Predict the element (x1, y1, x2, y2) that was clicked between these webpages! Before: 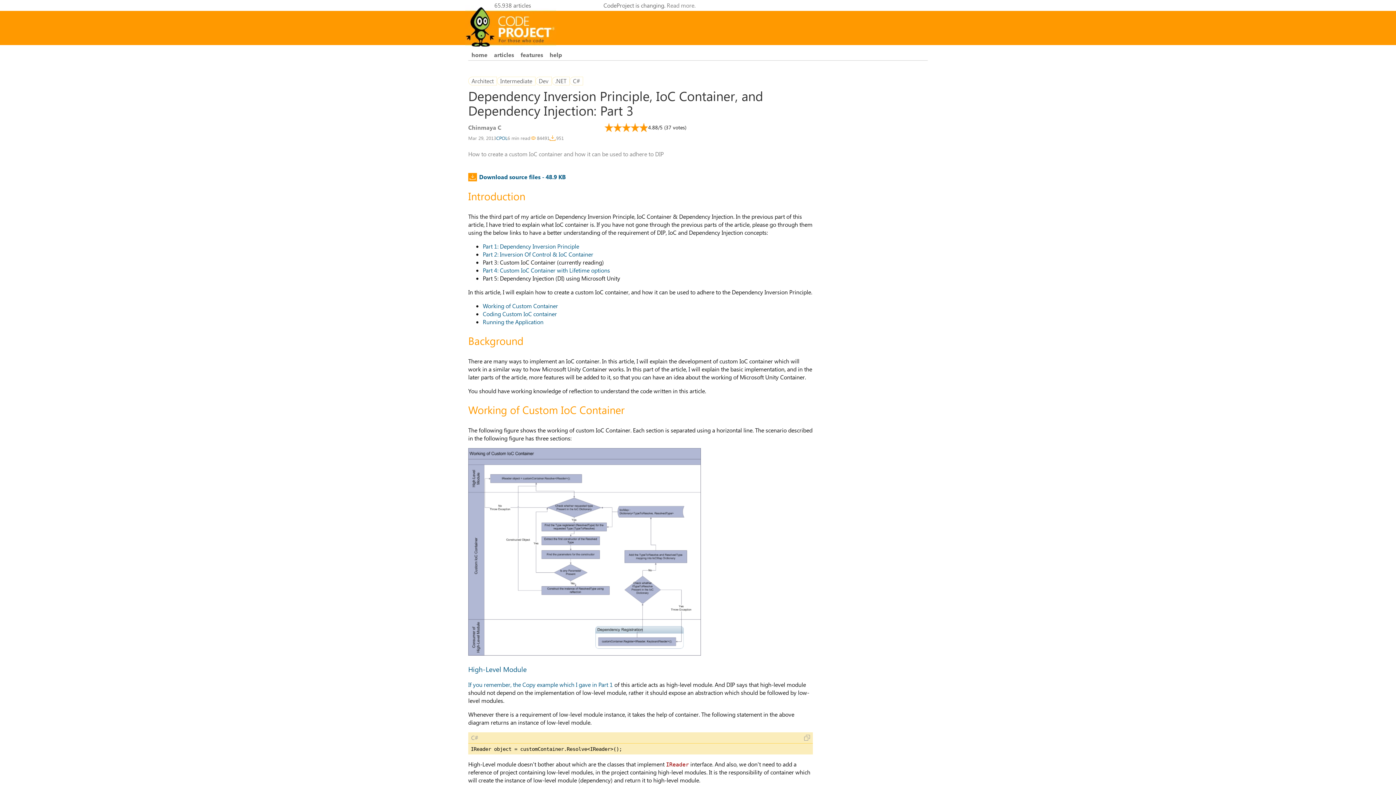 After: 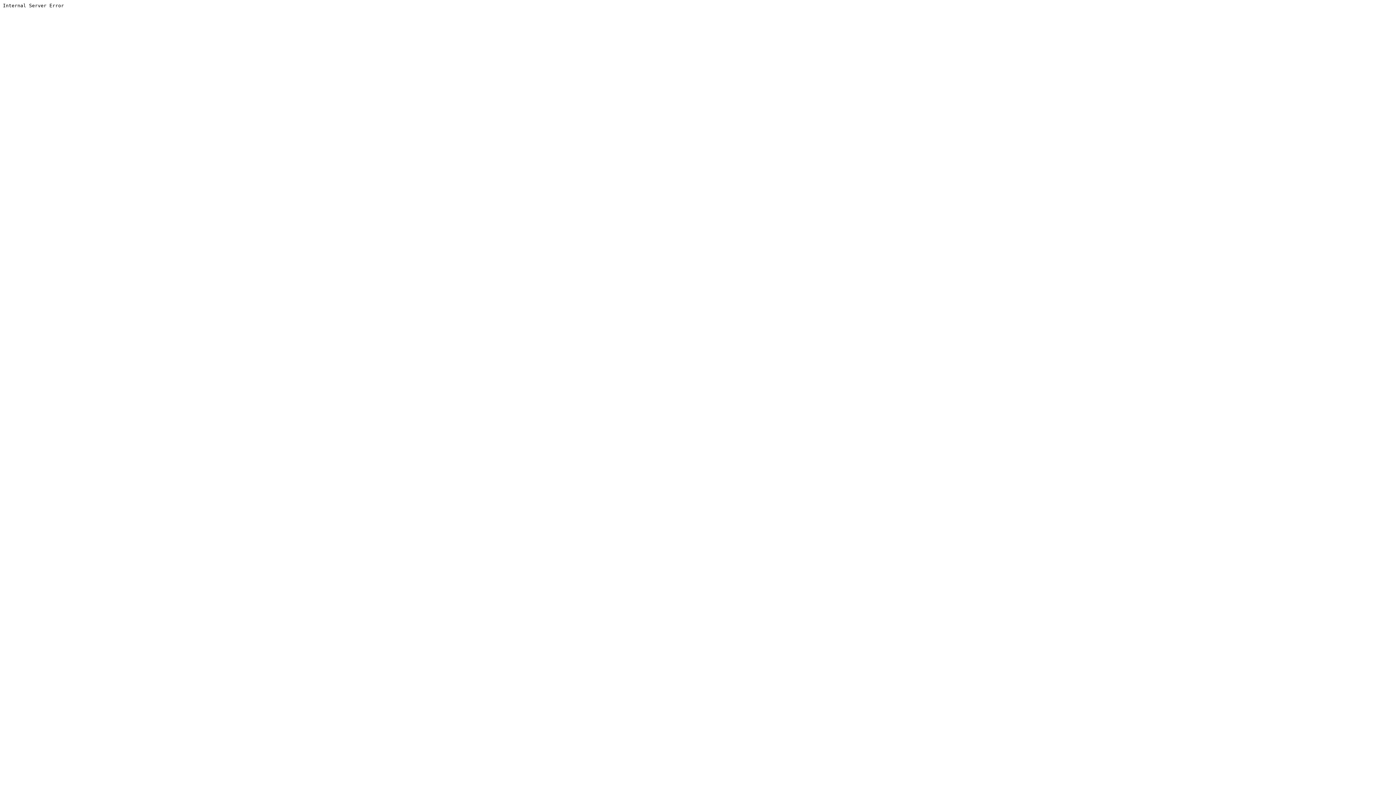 Action: label: Dev bbox: (535, 76, 552, 85)